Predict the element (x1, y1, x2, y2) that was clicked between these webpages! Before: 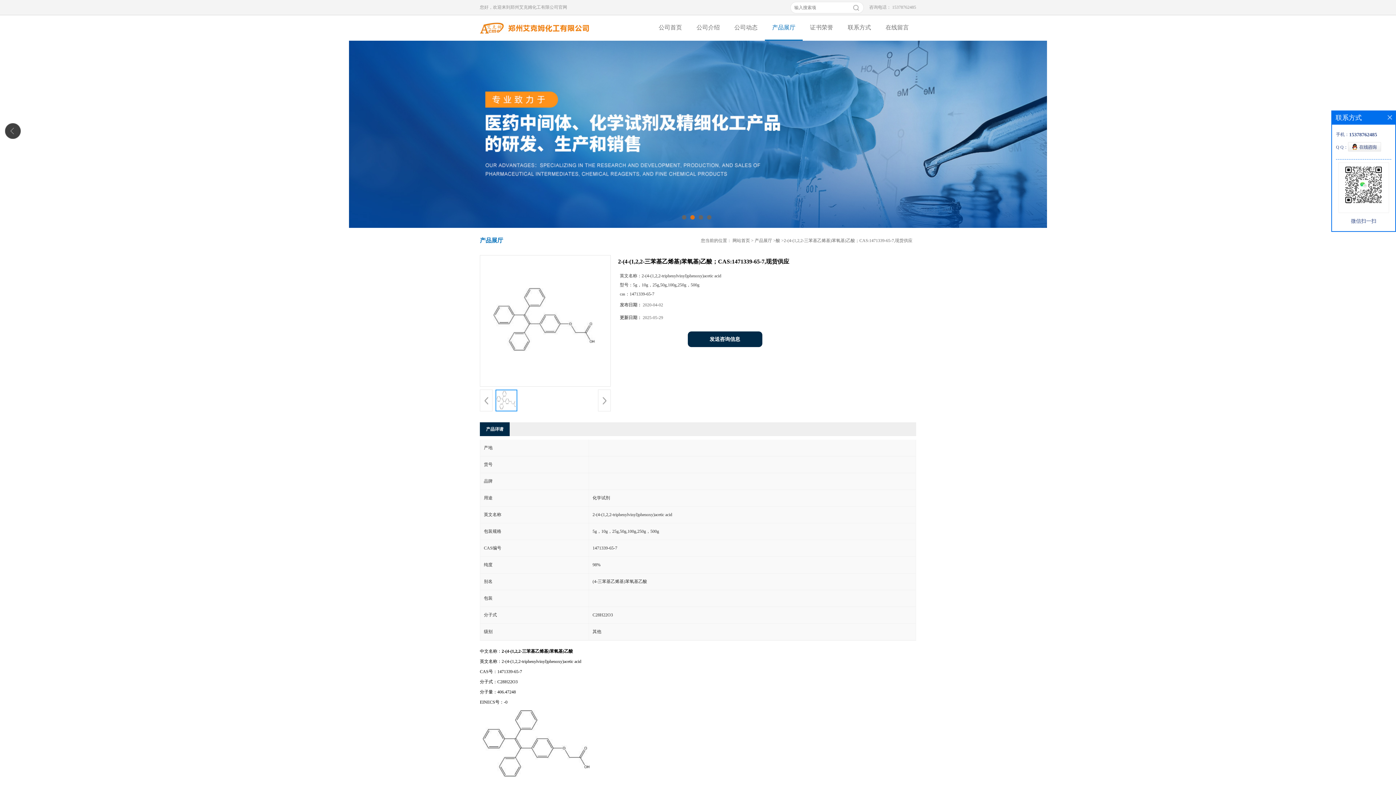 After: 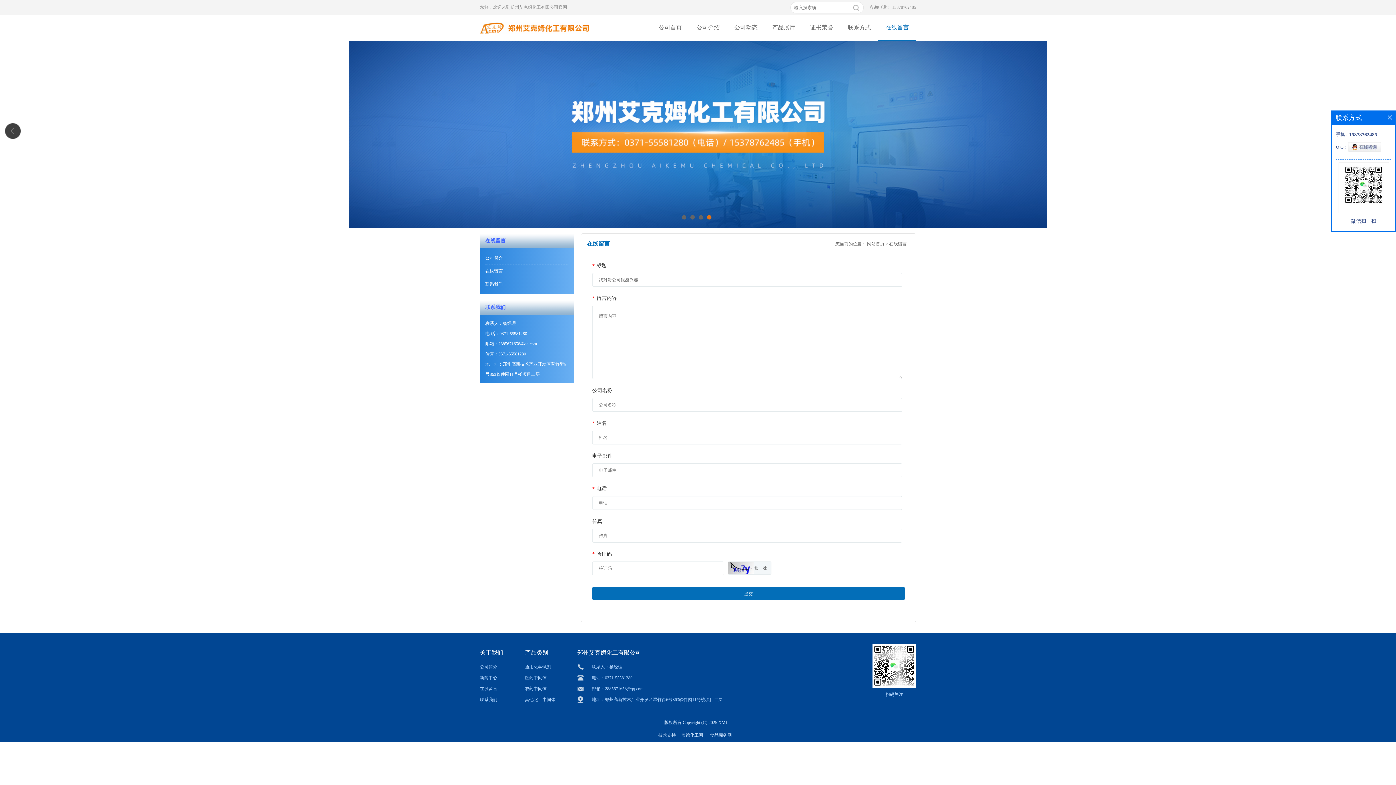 Action: label: 在线留言 bbox: (878, 15, 916, 39)